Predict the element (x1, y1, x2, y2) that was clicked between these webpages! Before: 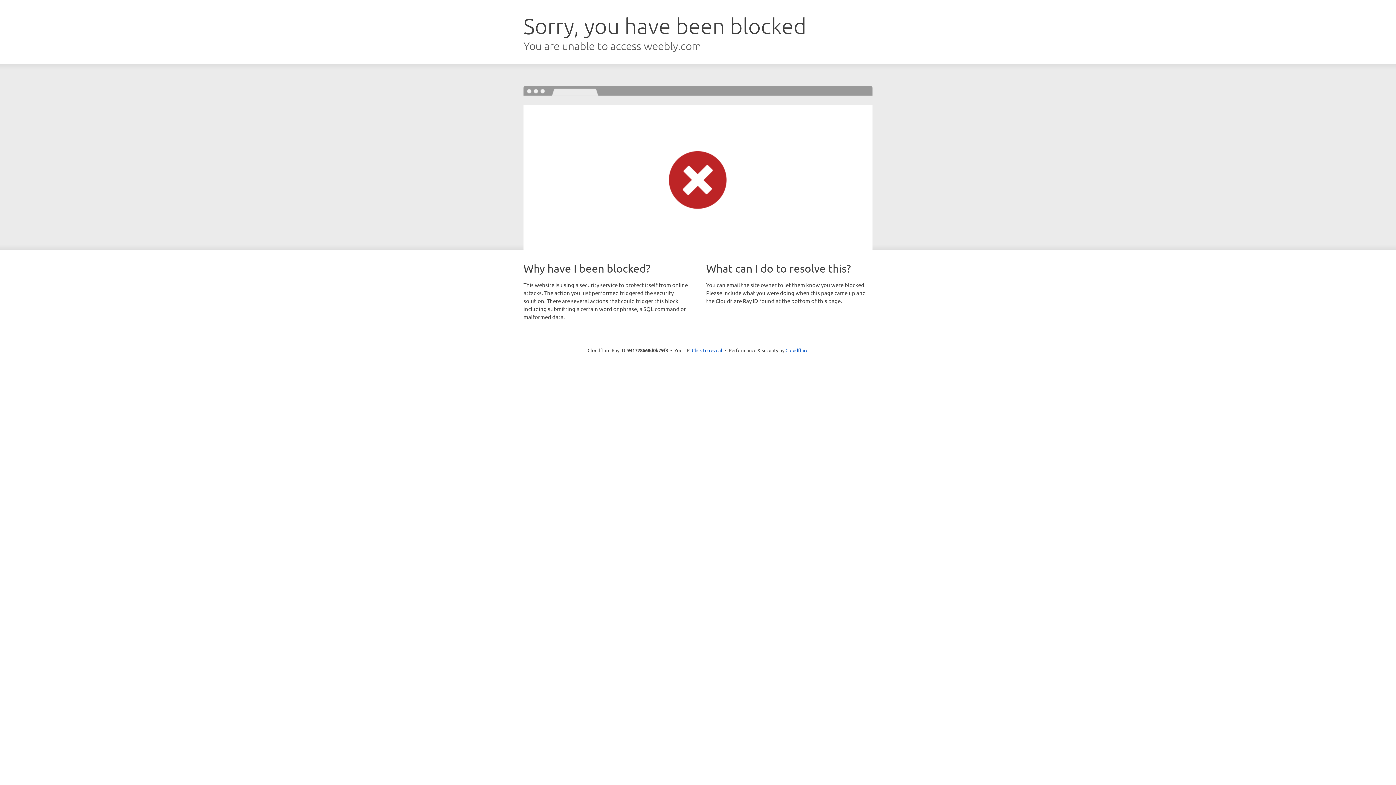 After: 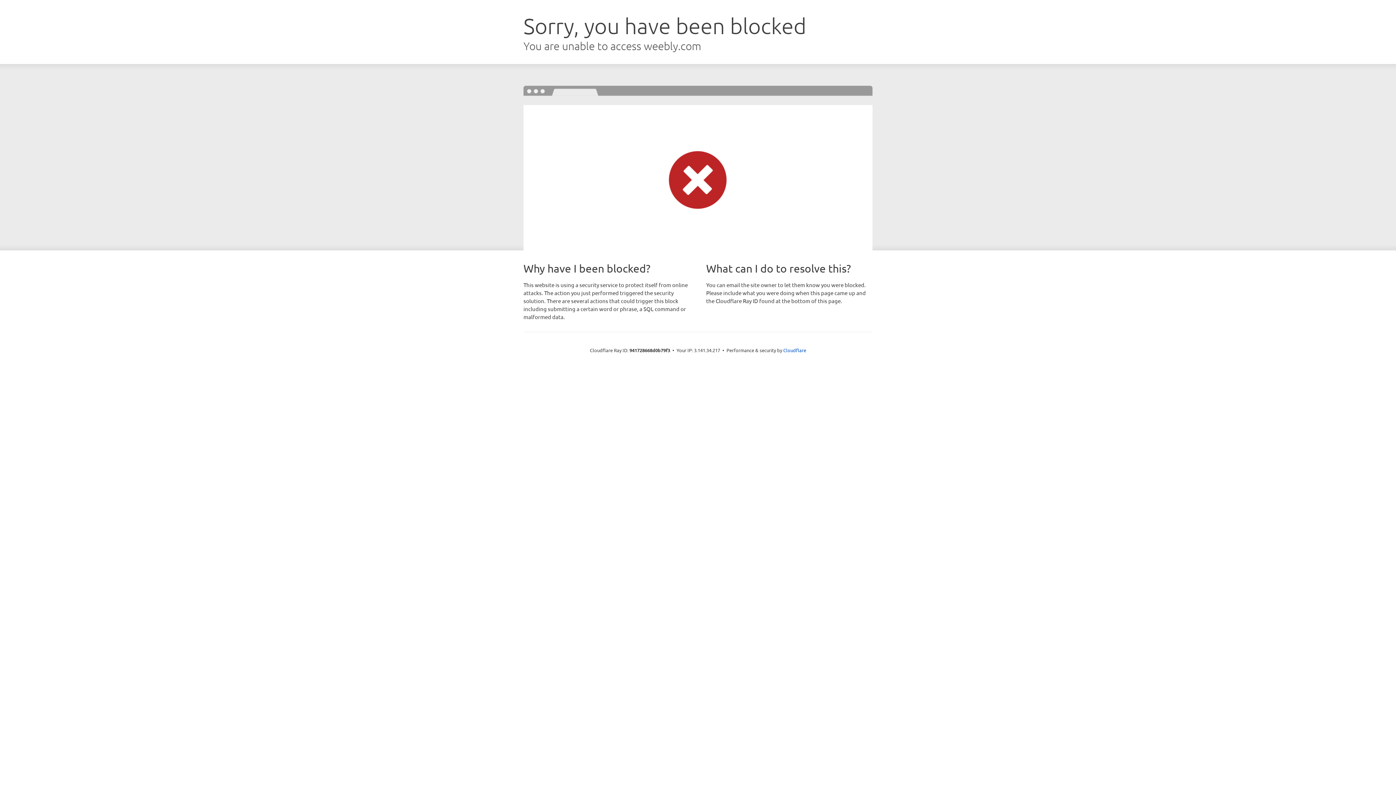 Action: label: Click to reveal bbox: (692, 346, 722, 353)